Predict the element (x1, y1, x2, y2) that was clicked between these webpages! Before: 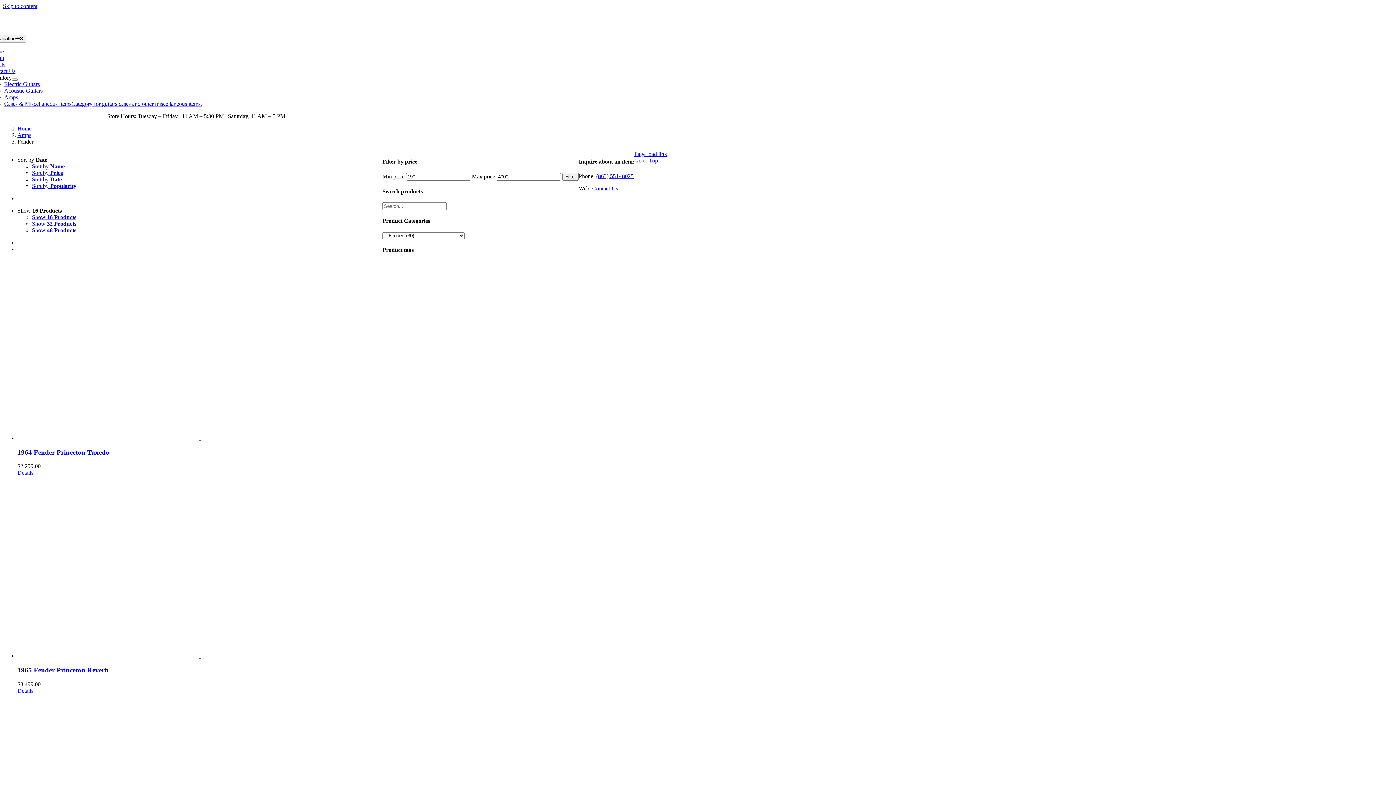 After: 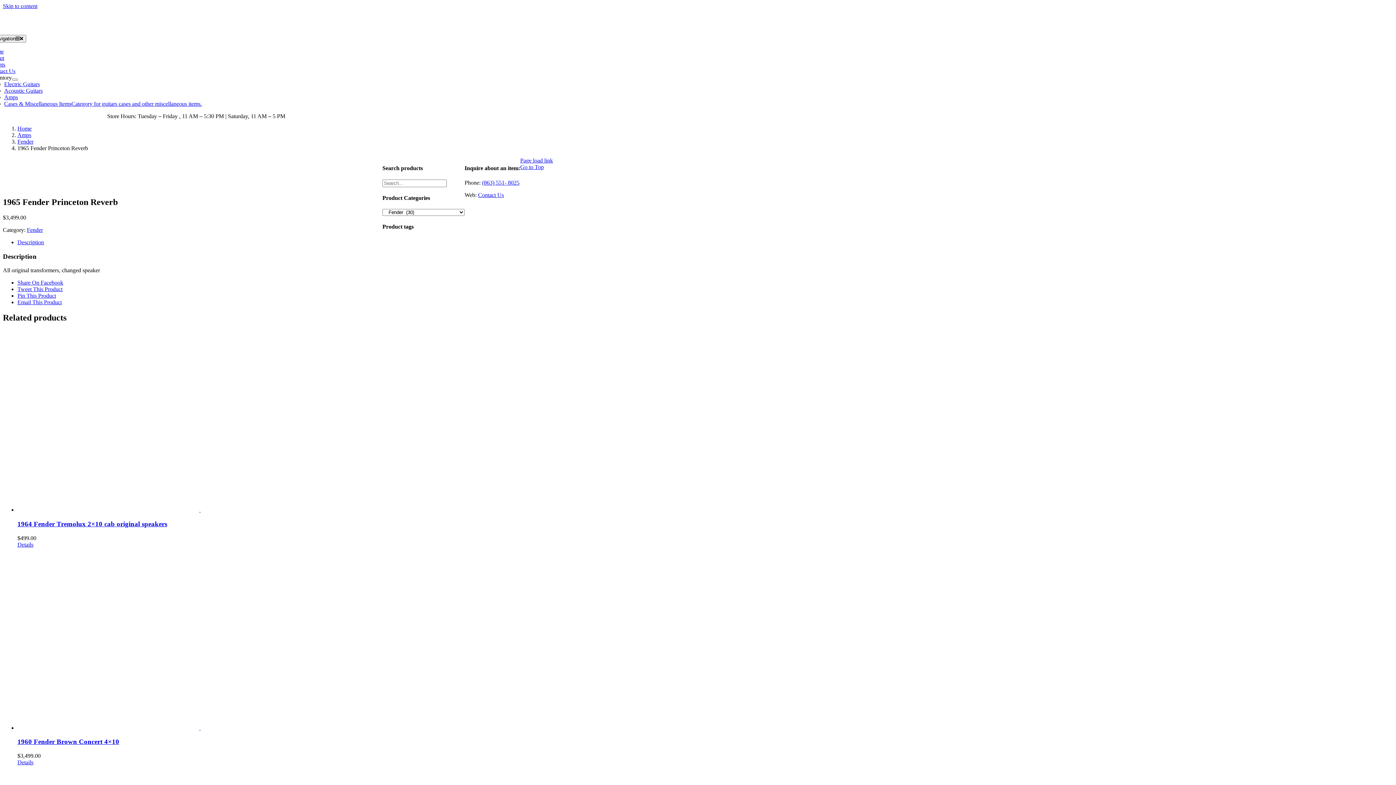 Action: bbox: (17, 476, 382, 659) label: 1965 Fender Princeton Reverb